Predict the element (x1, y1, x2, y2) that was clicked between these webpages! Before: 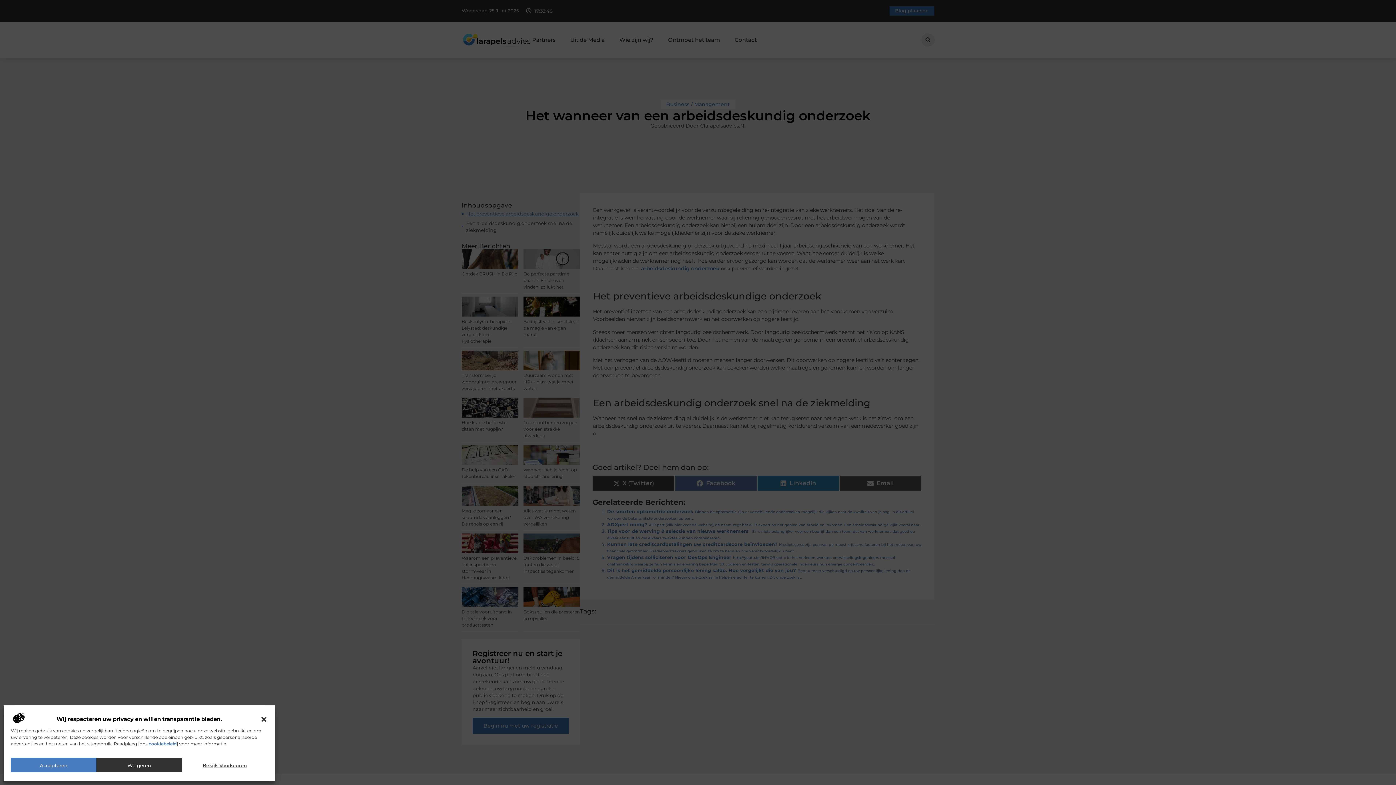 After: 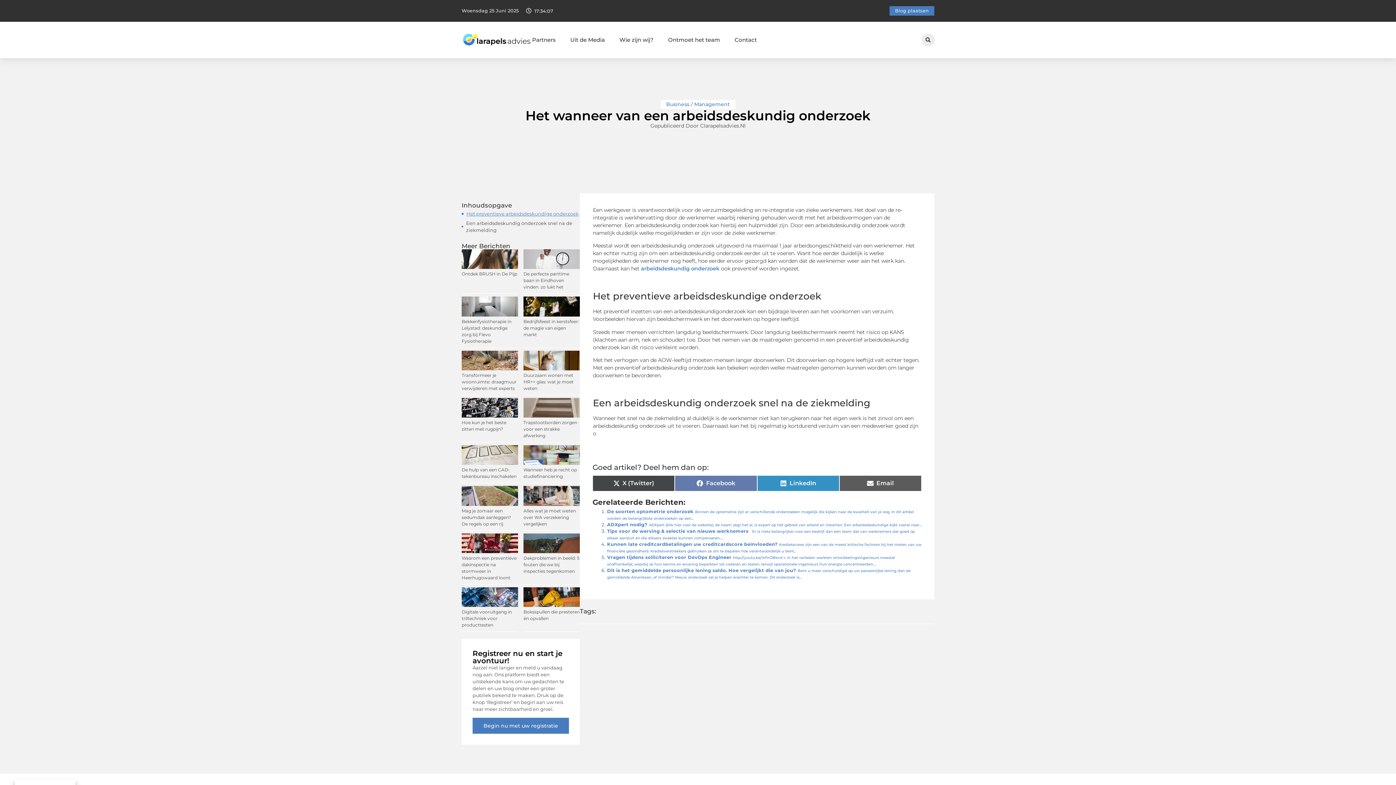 Action: label: Dialoogvenster sluiten bbox: (260, 715, 267, 723)